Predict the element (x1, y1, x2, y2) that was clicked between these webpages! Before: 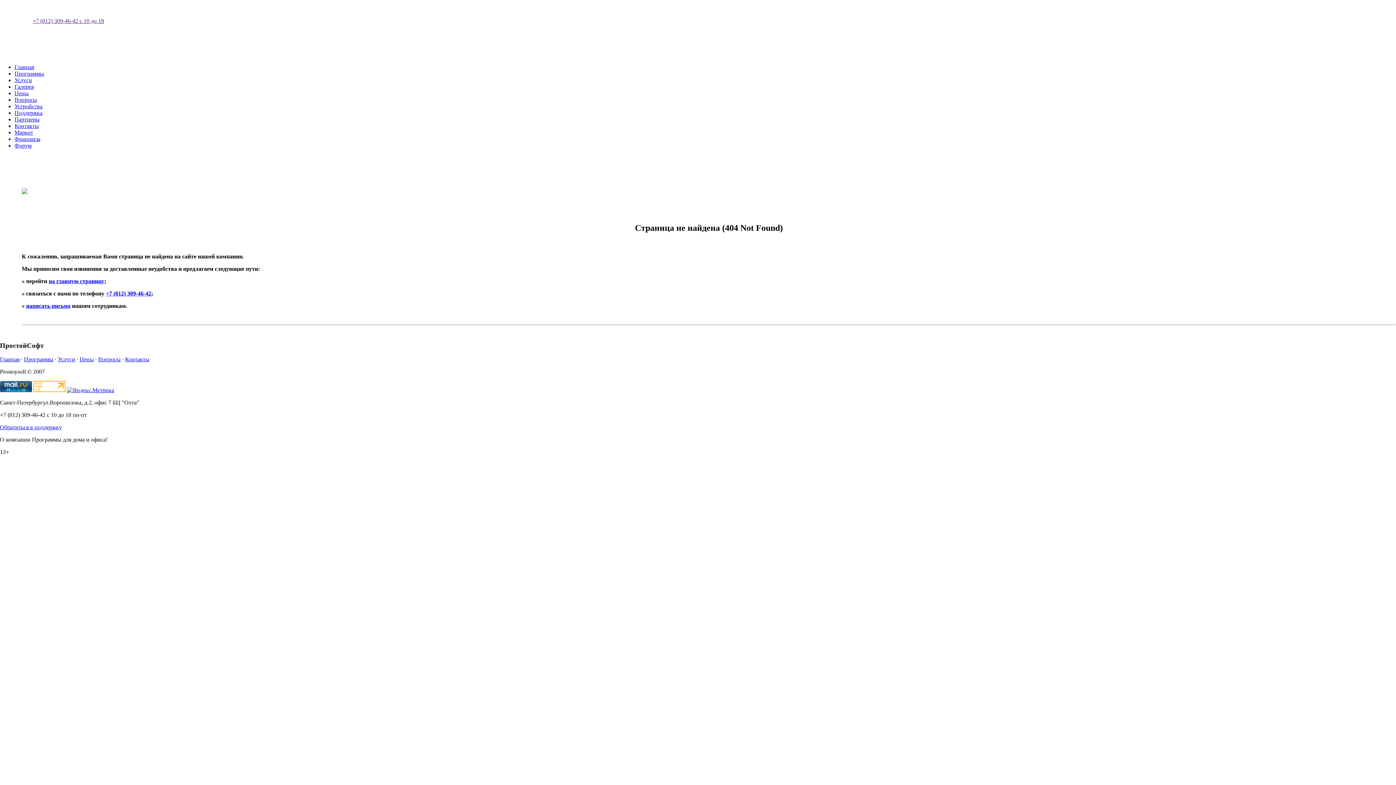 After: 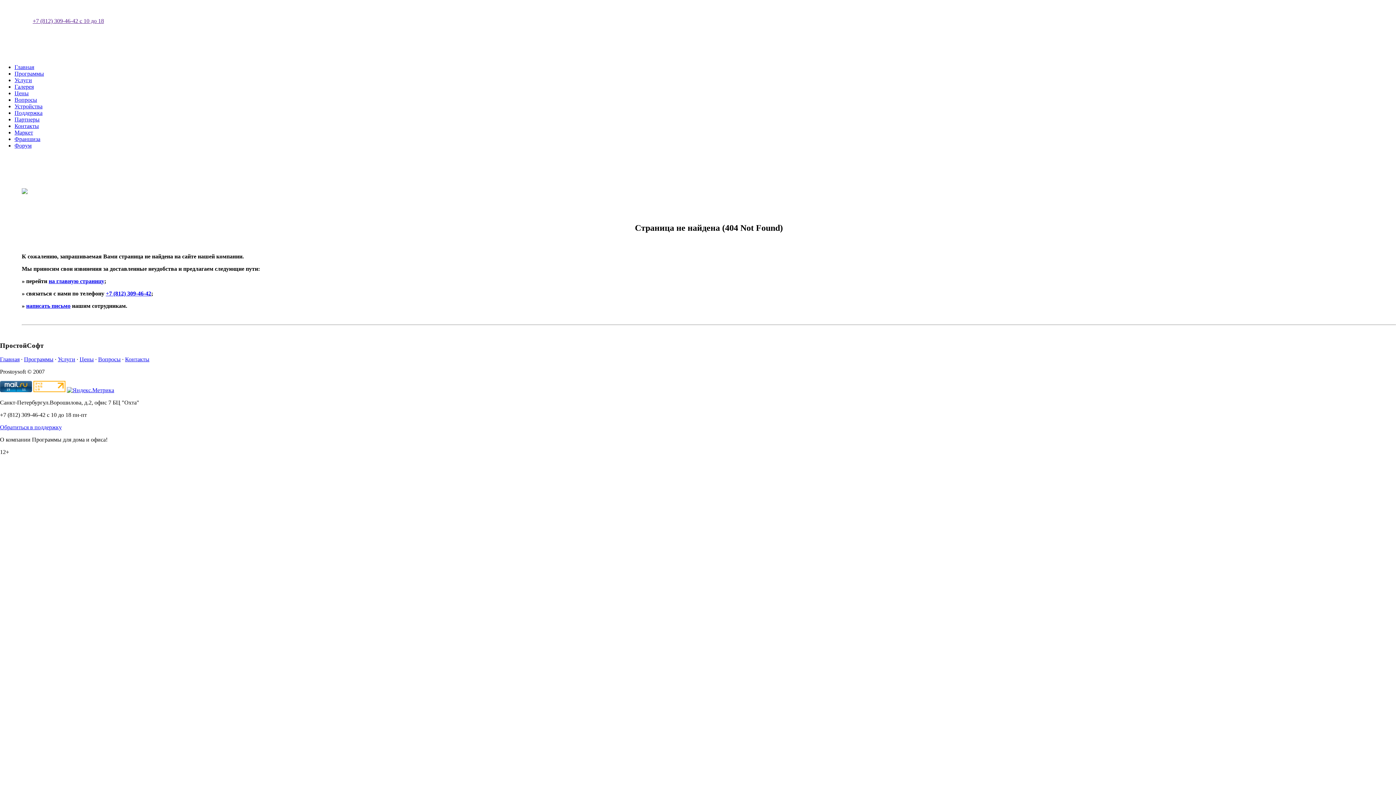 Action: bbox: (105, 290, 151, 296) label: +7 (812) 309-46-42